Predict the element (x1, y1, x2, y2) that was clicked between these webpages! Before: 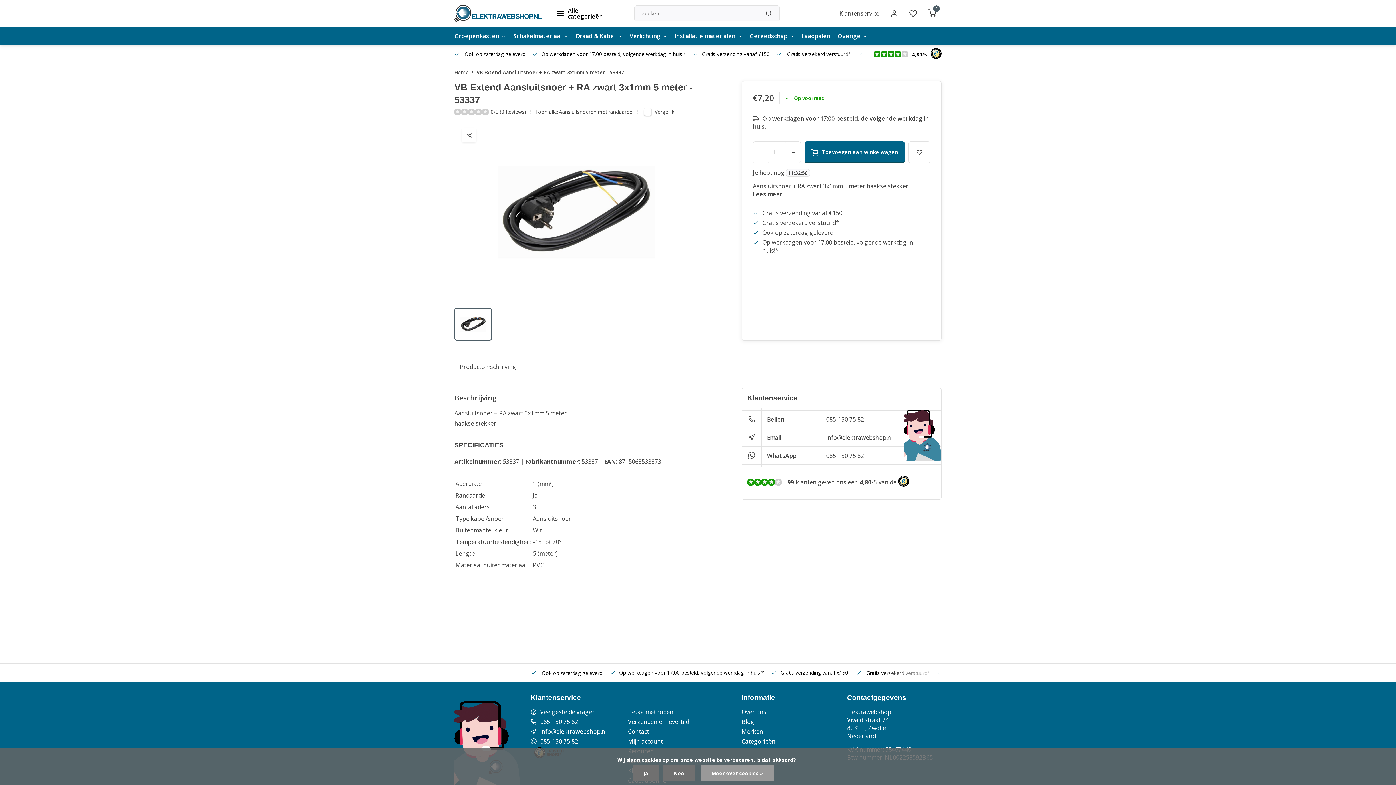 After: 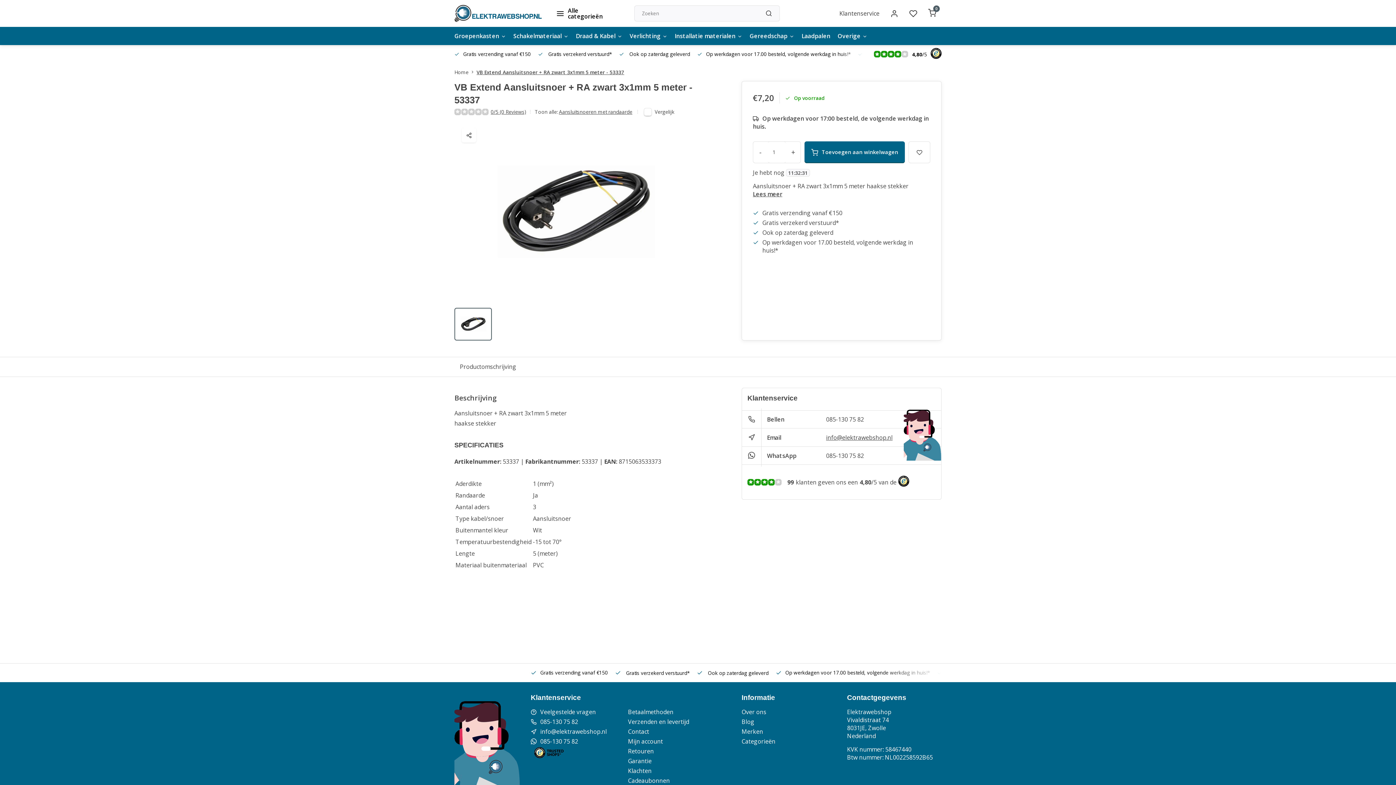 Action: bbox: (632, 765, 659, 781) label: Ja